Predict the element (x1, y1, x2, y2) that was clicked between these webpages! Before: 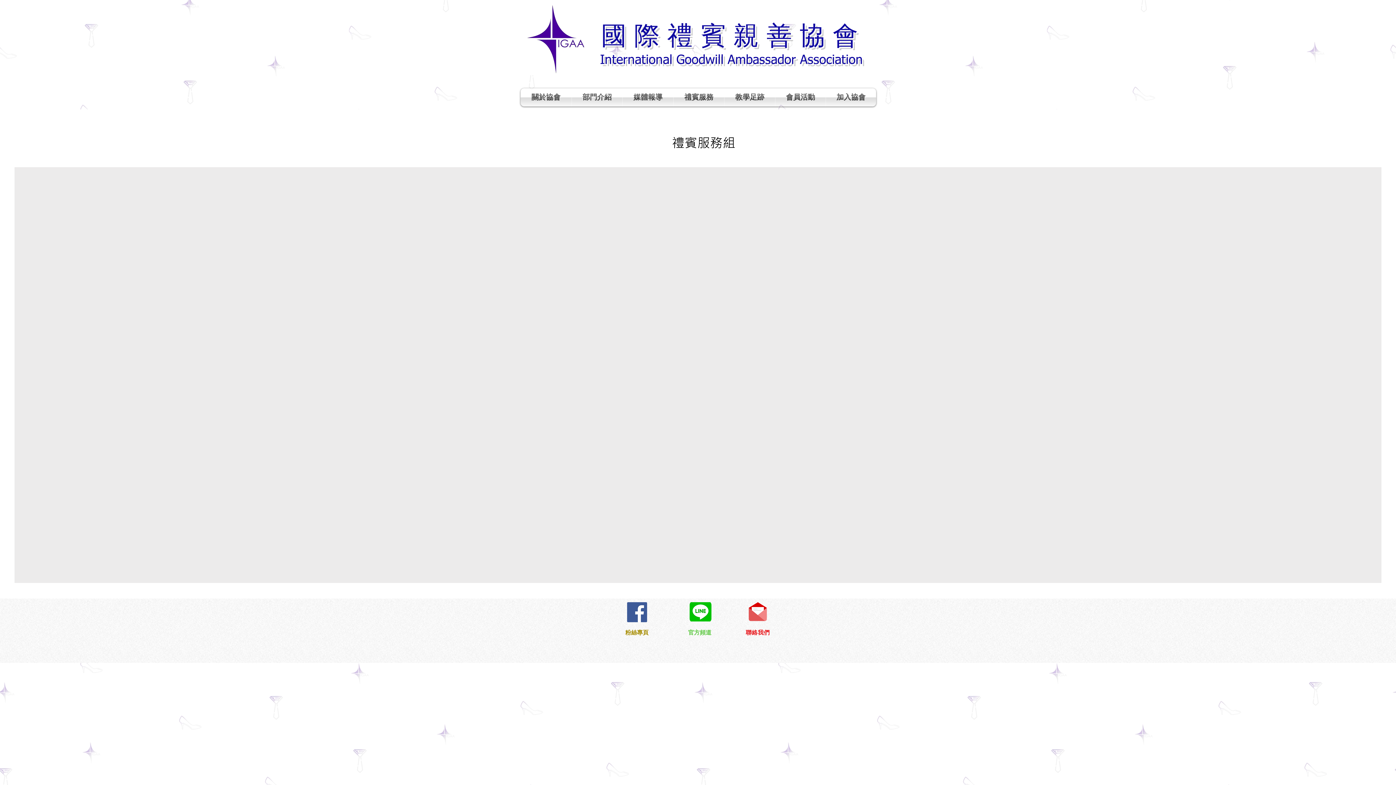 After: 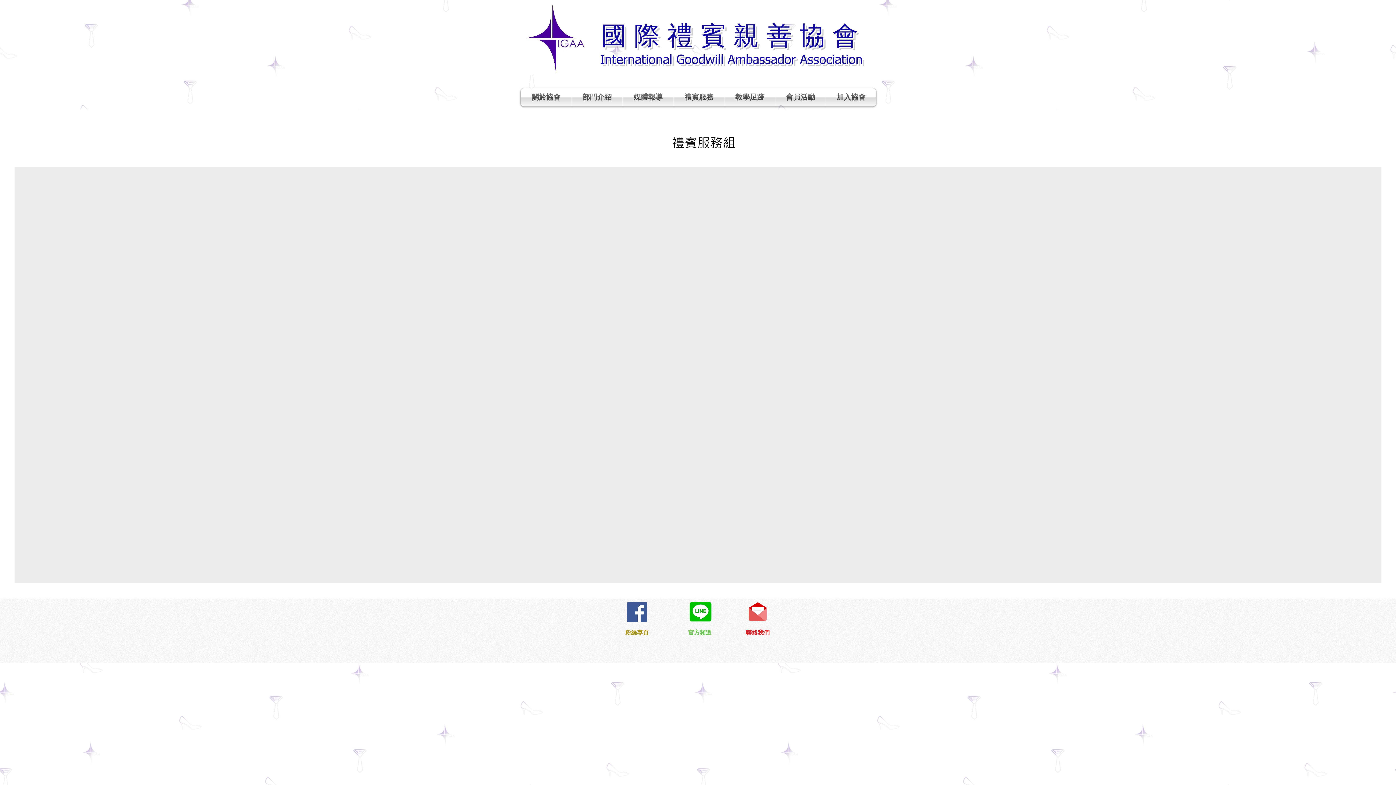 Action: label: 部門介紹 bbox: (572, 88, 622, 106)